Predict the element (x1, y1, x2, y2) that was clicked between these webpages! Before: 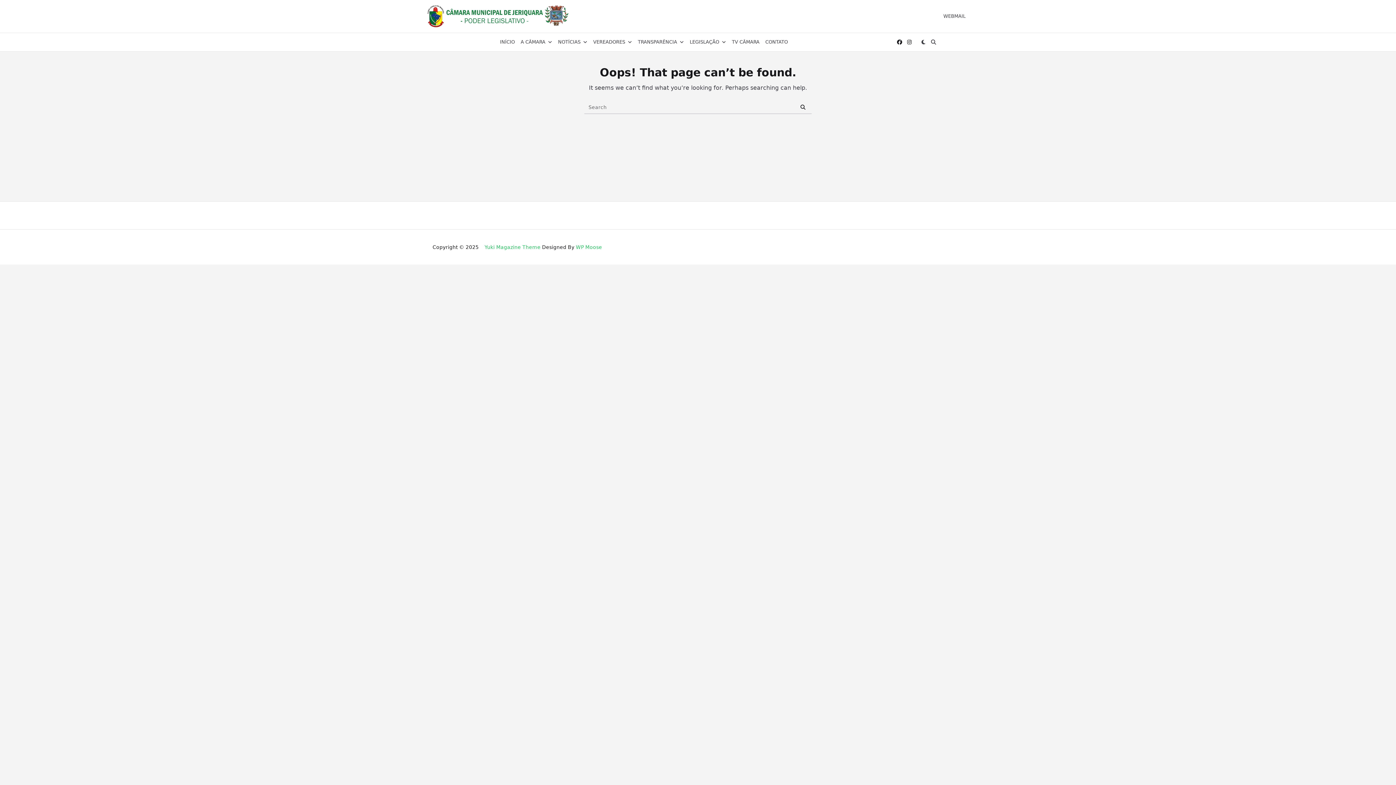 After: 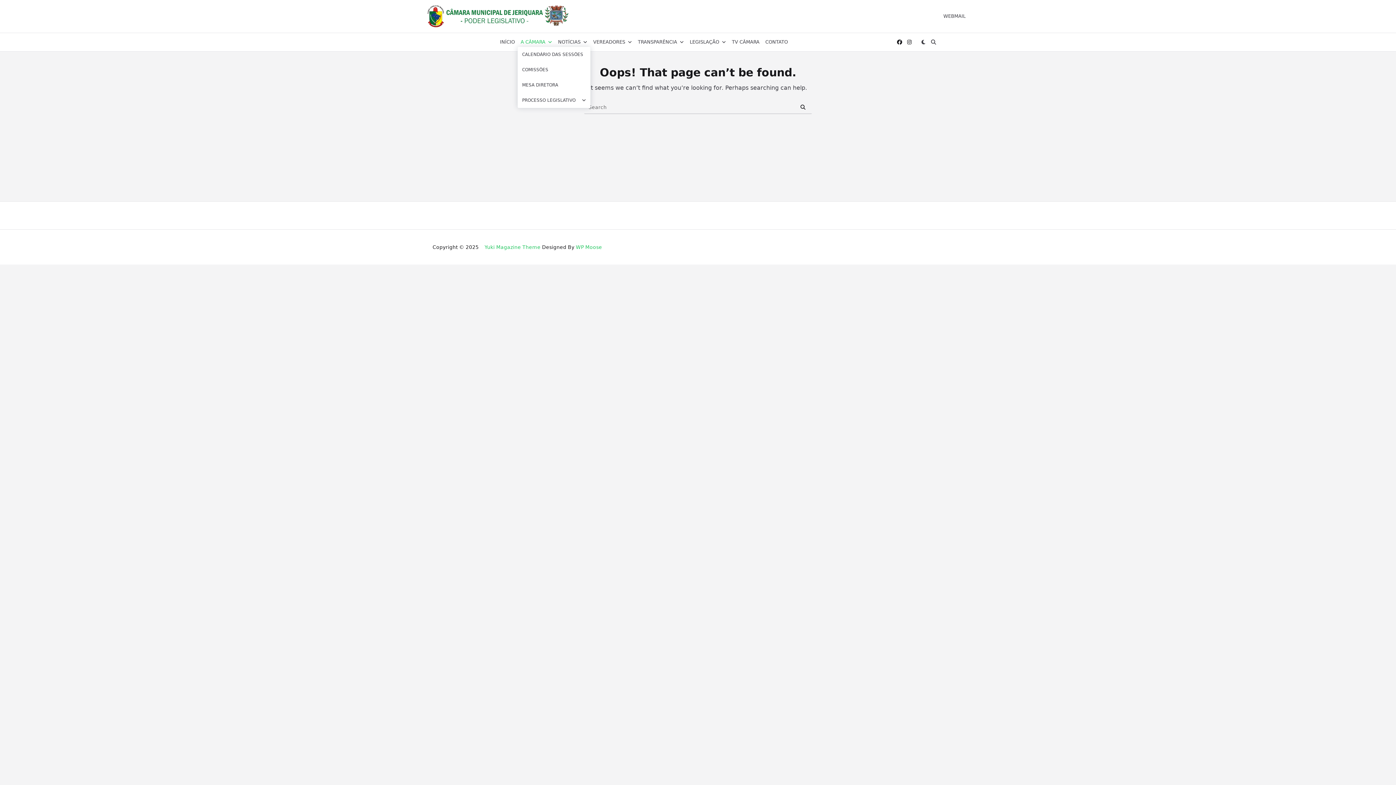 Action: bbox: (517, 37, 555, 46) label: A CÂMARA